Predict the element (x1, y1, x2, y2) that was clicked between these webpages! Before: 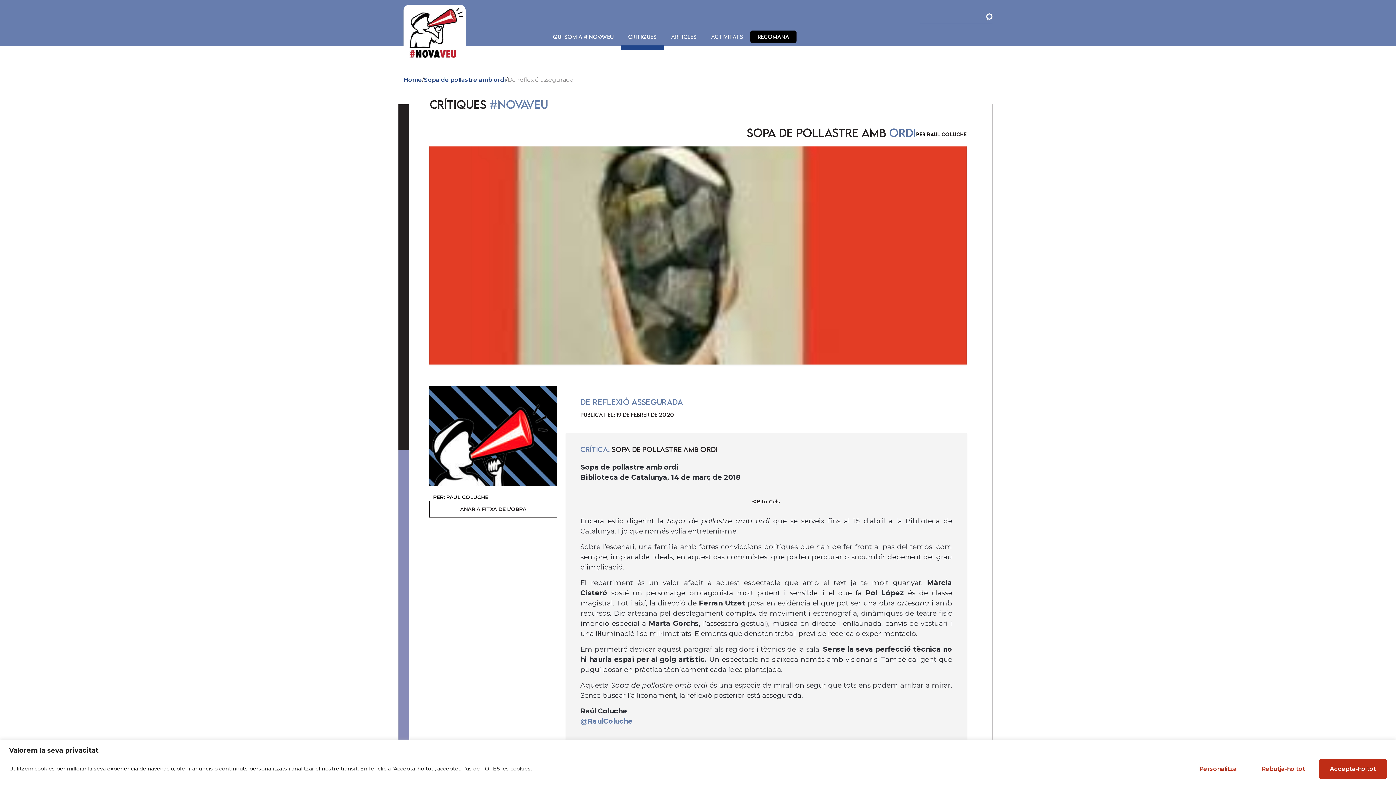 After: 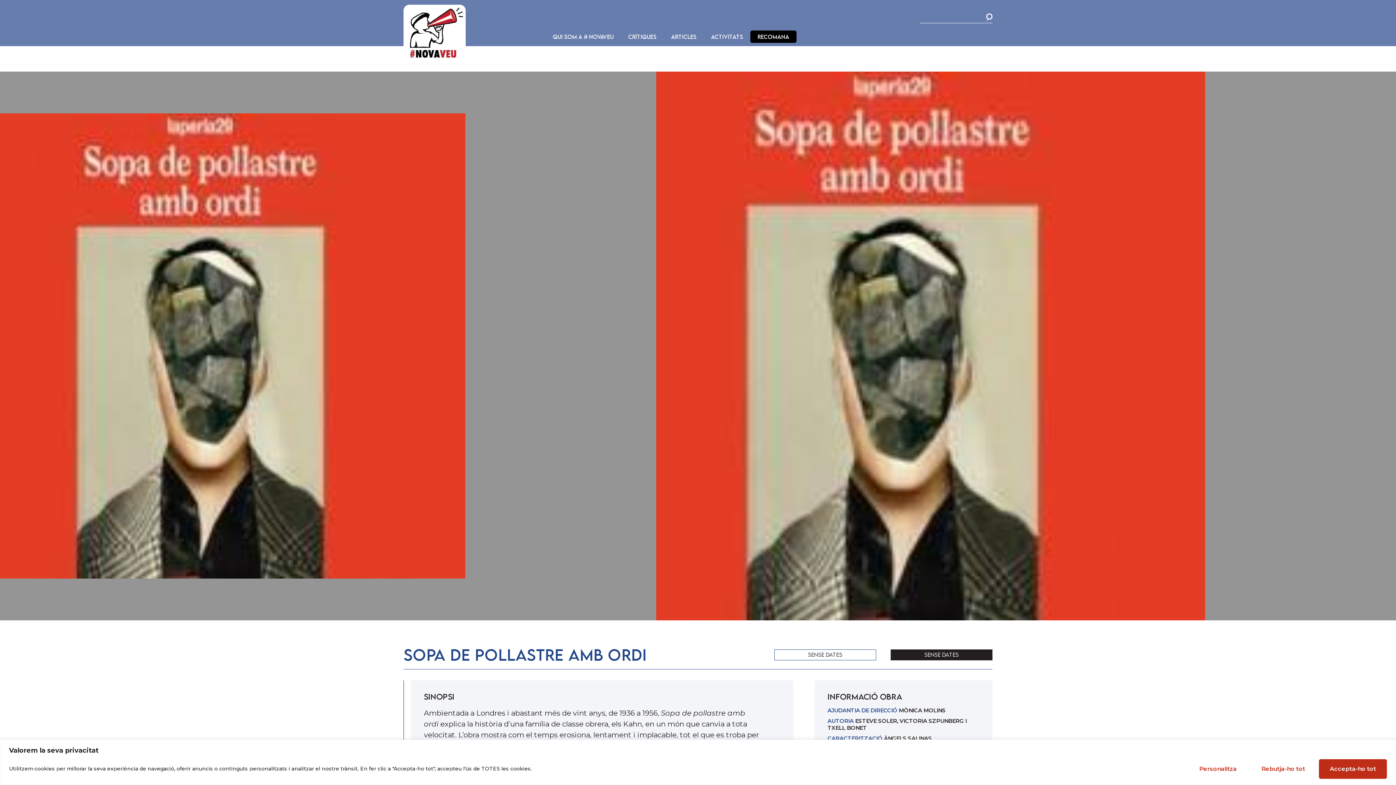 Action: bbox: (429, 501, 557, 517) label: ANAR A FITXA DE L’OBRA